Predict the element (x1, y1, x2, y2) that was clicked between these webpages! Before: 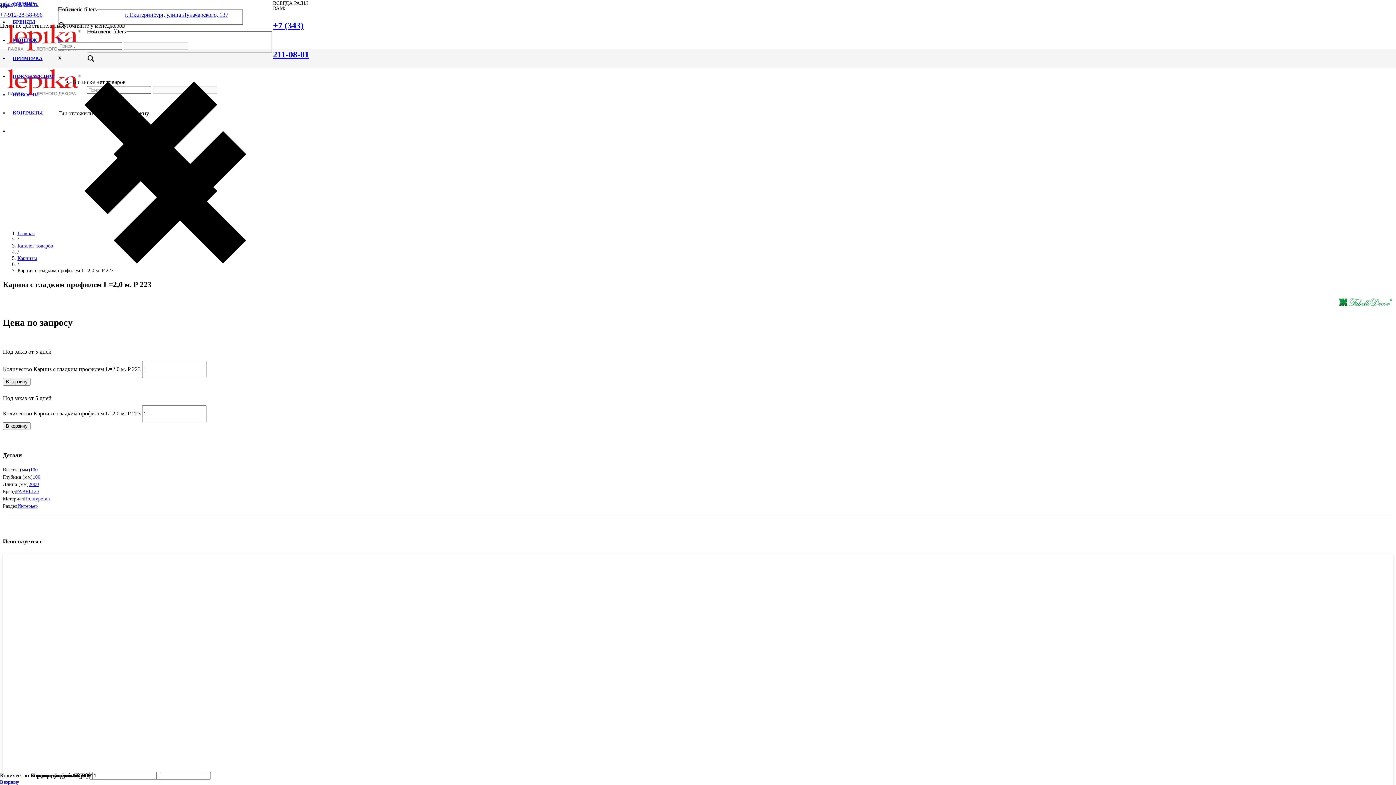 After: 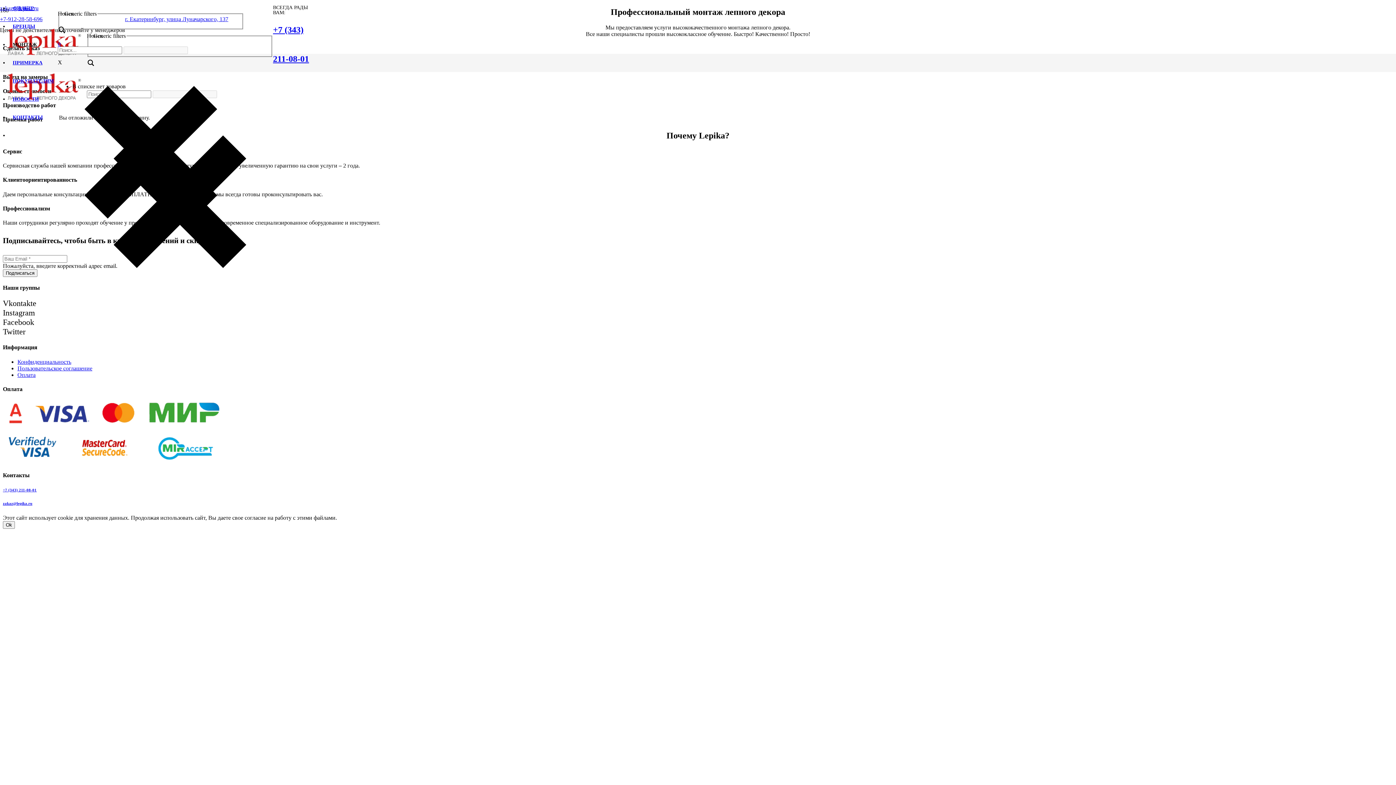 Action: label: МОНТАЖ bbox: (8, 37, 41, 42)